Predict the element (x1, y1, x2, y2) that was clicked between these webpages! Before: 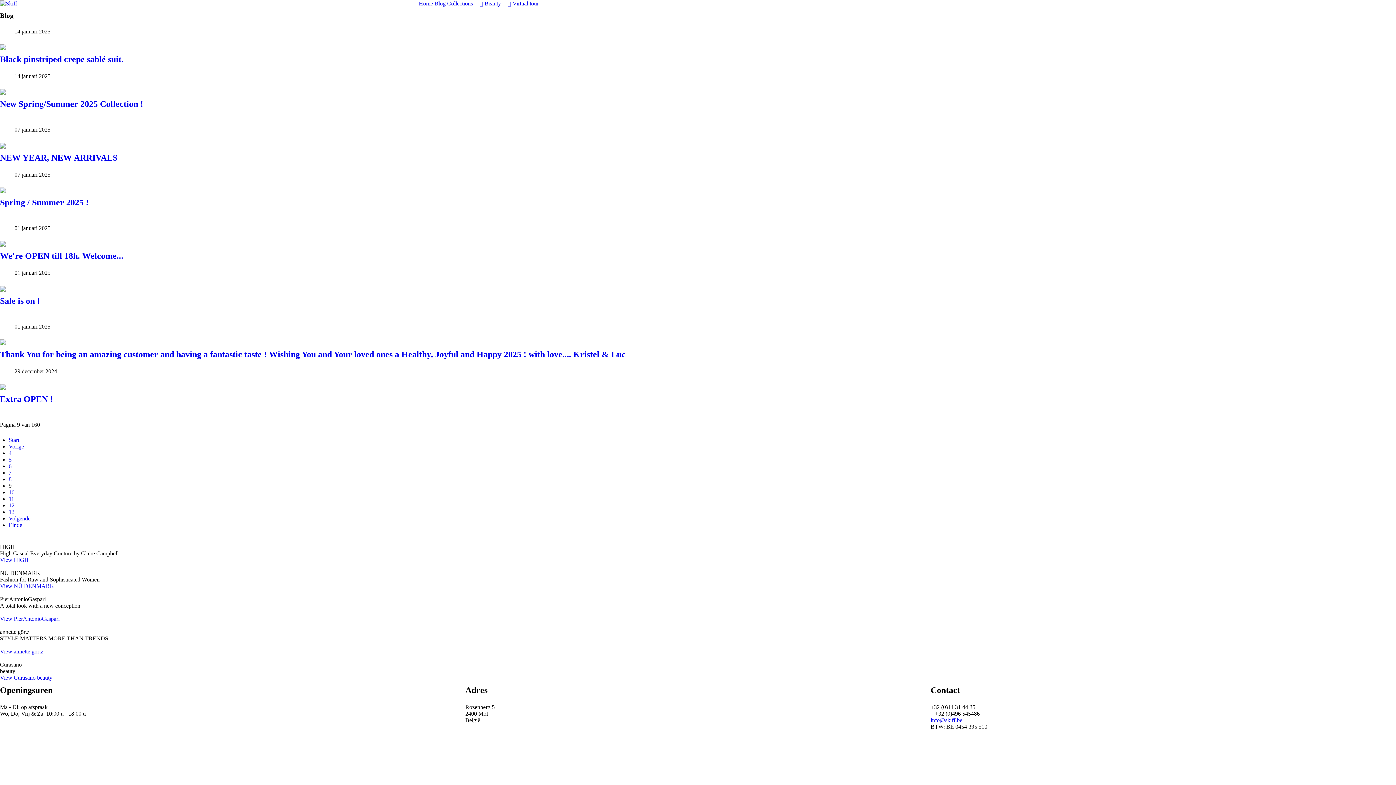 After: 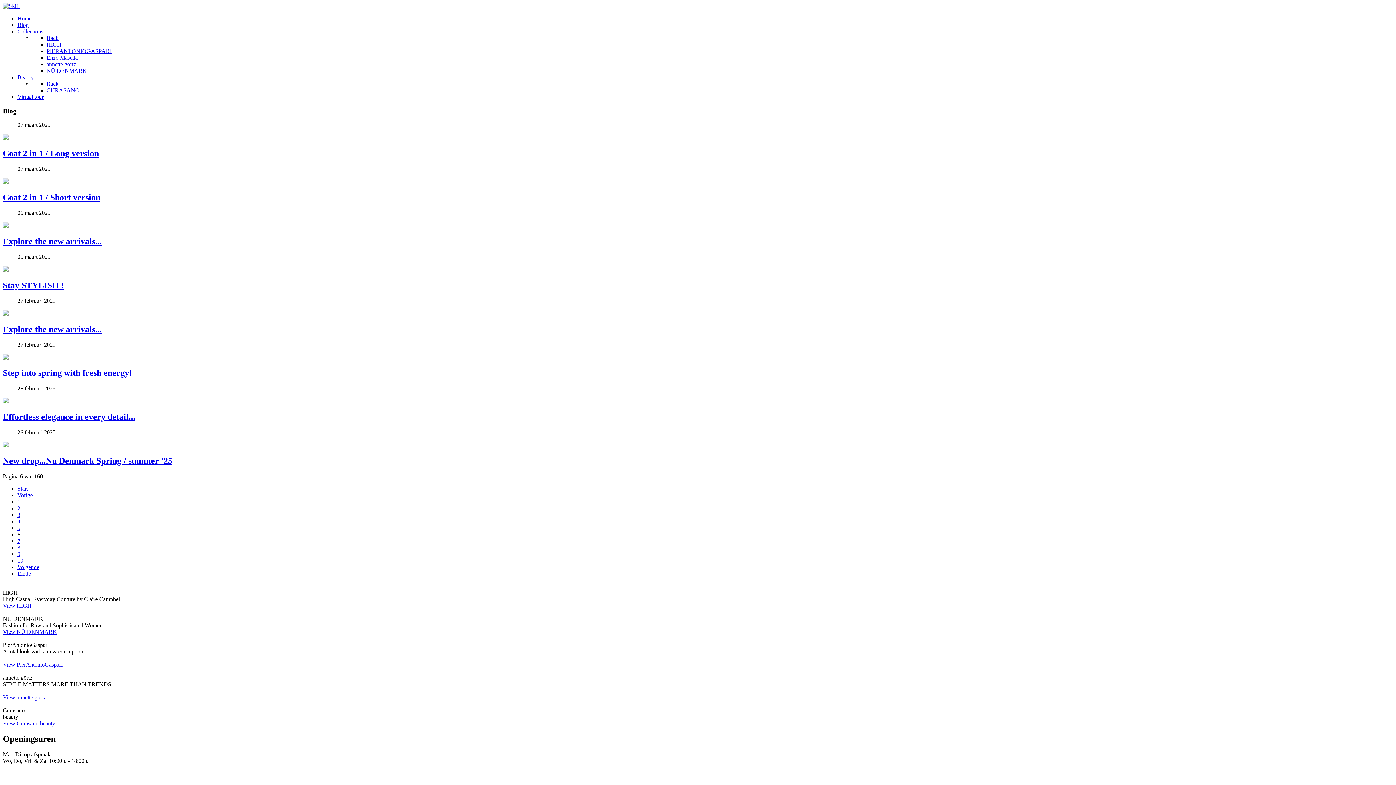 Action: label: 6 bbox: (8, 463, 11, 469)